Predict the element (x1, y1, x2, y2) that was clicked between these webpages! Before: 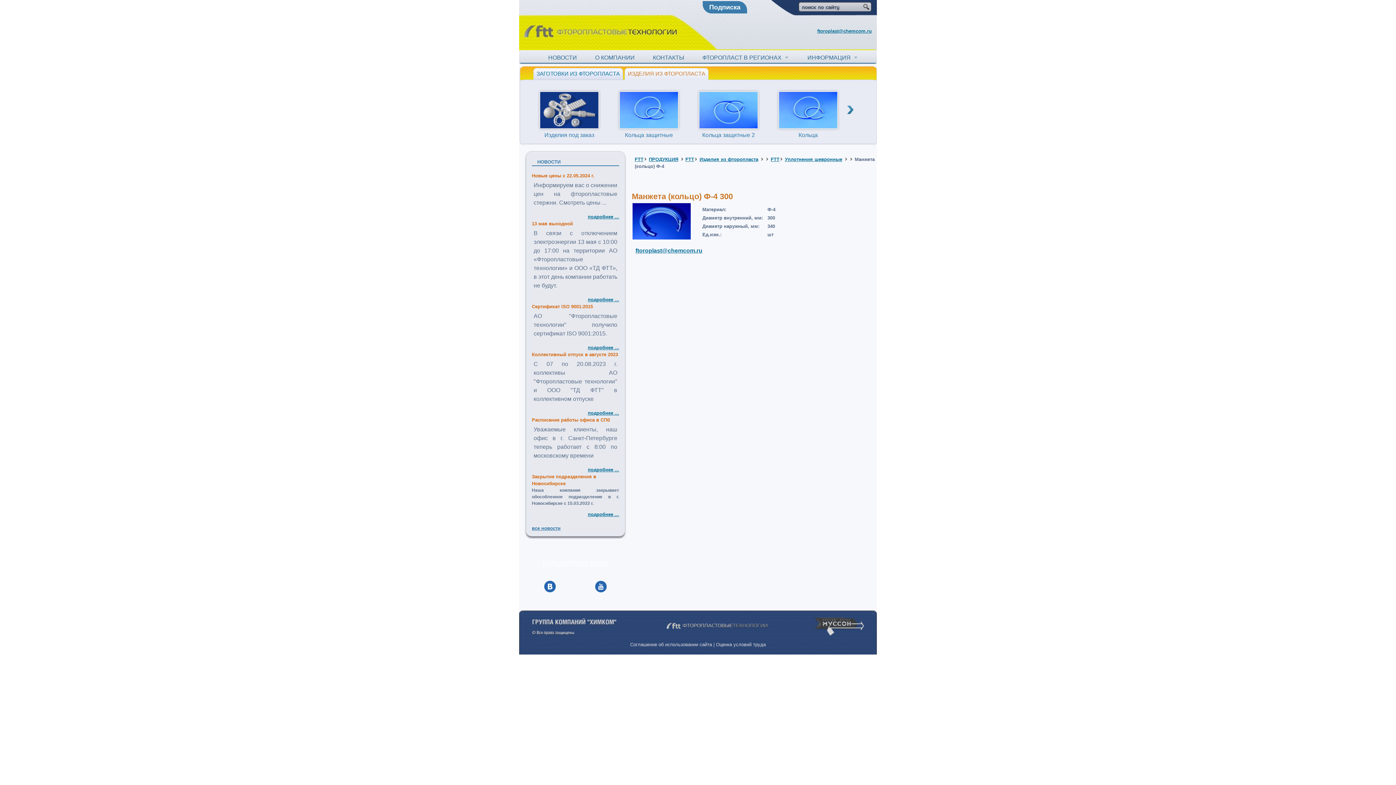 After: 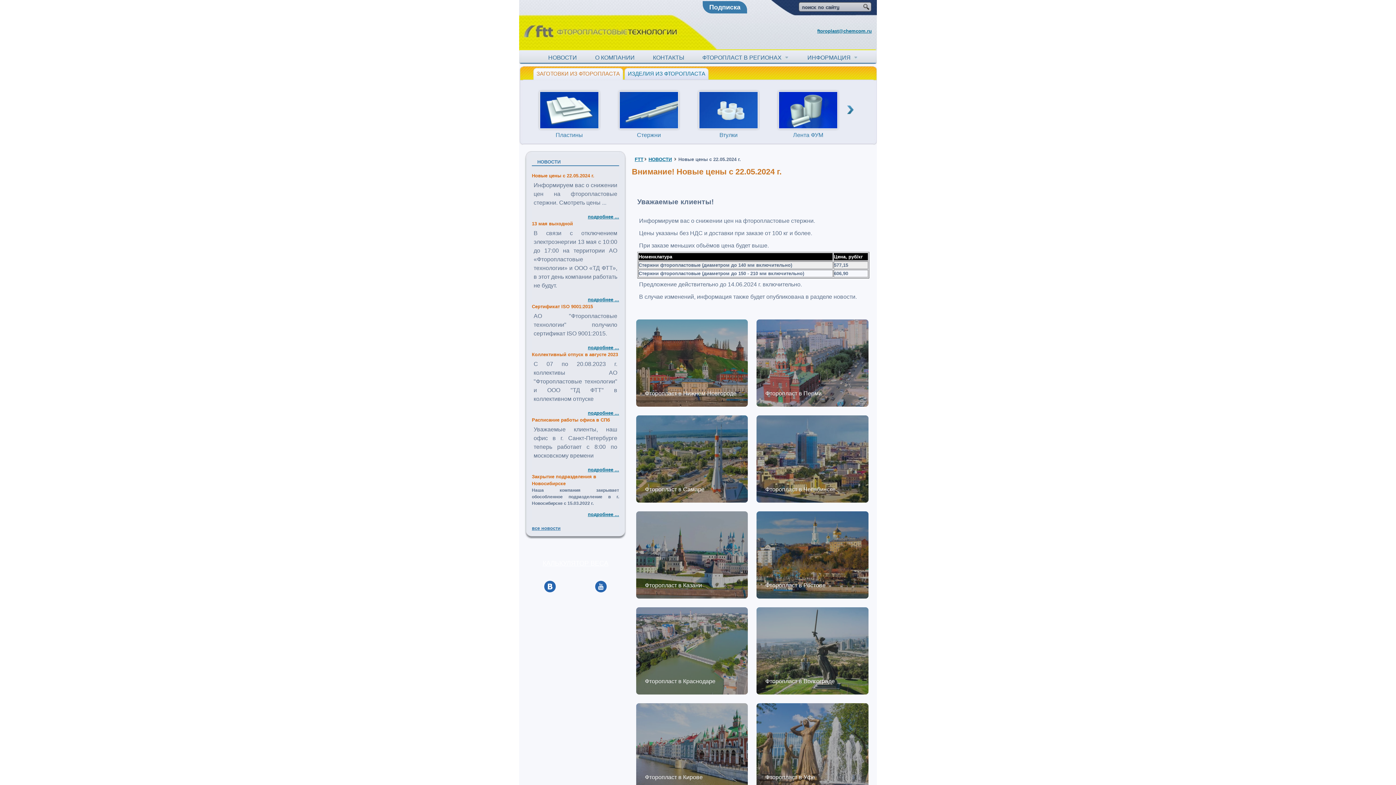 Action: bbox: (588, 214, 619, 219) label: подробнее ...